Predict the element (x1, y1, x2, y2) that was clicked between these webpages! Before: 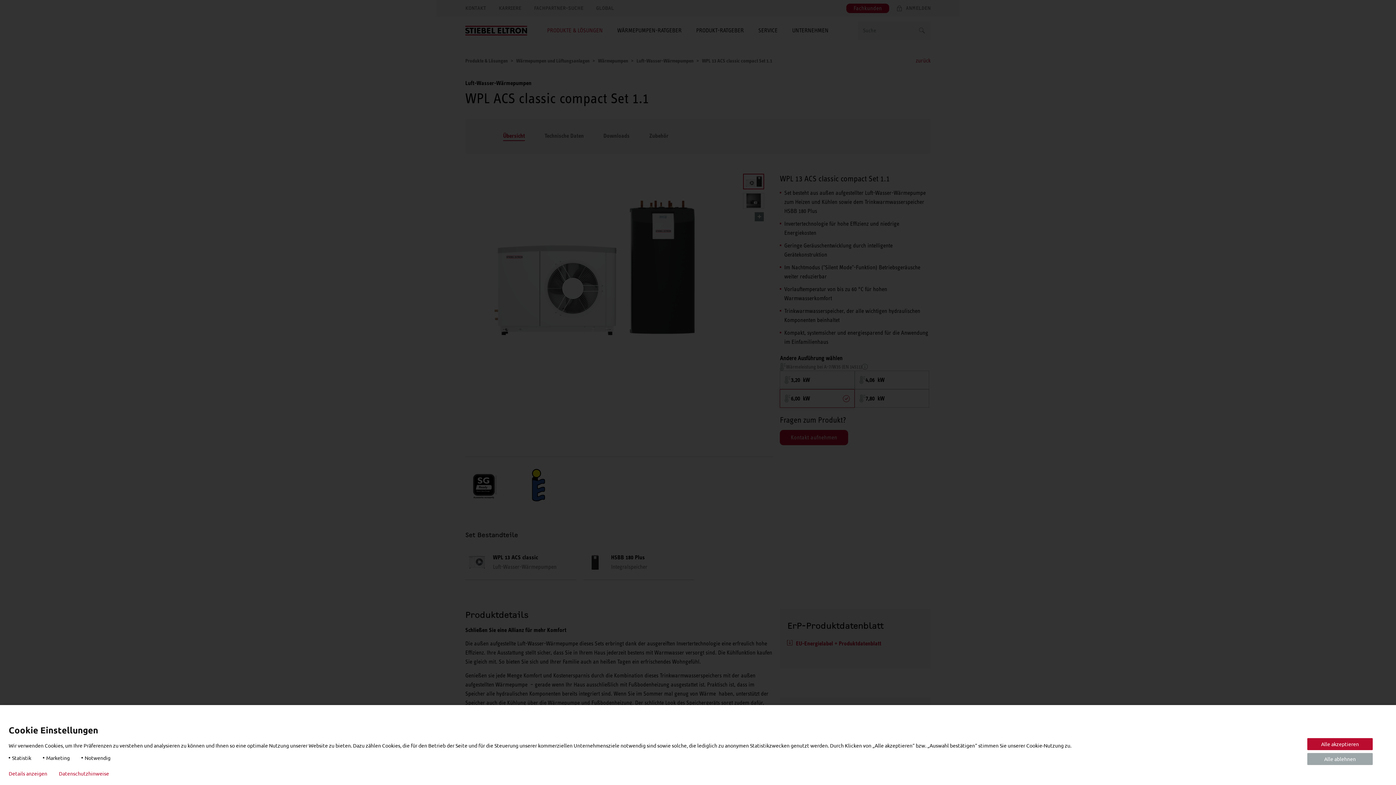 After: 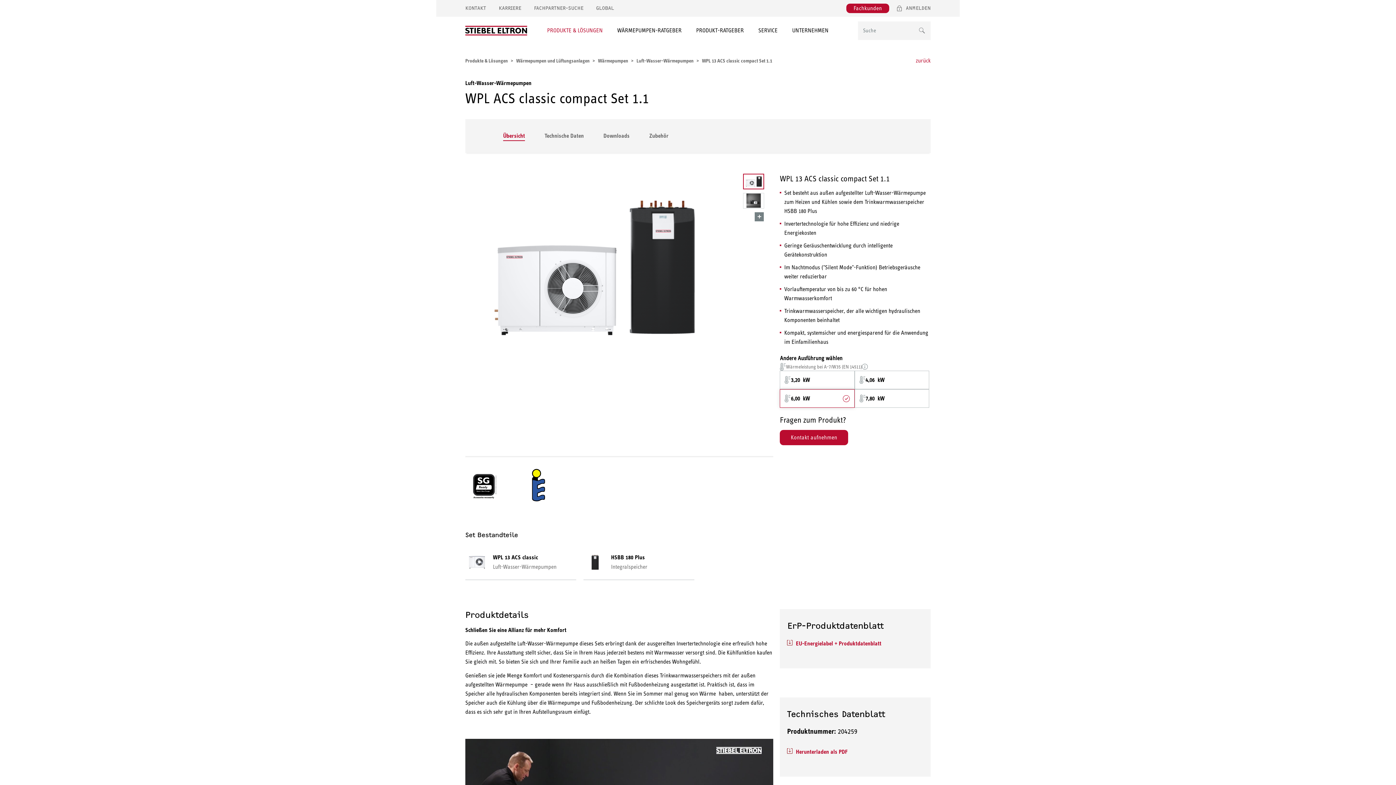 Action: label: Alle akzeptieren bbox: (1307, 738, 1373, 750)